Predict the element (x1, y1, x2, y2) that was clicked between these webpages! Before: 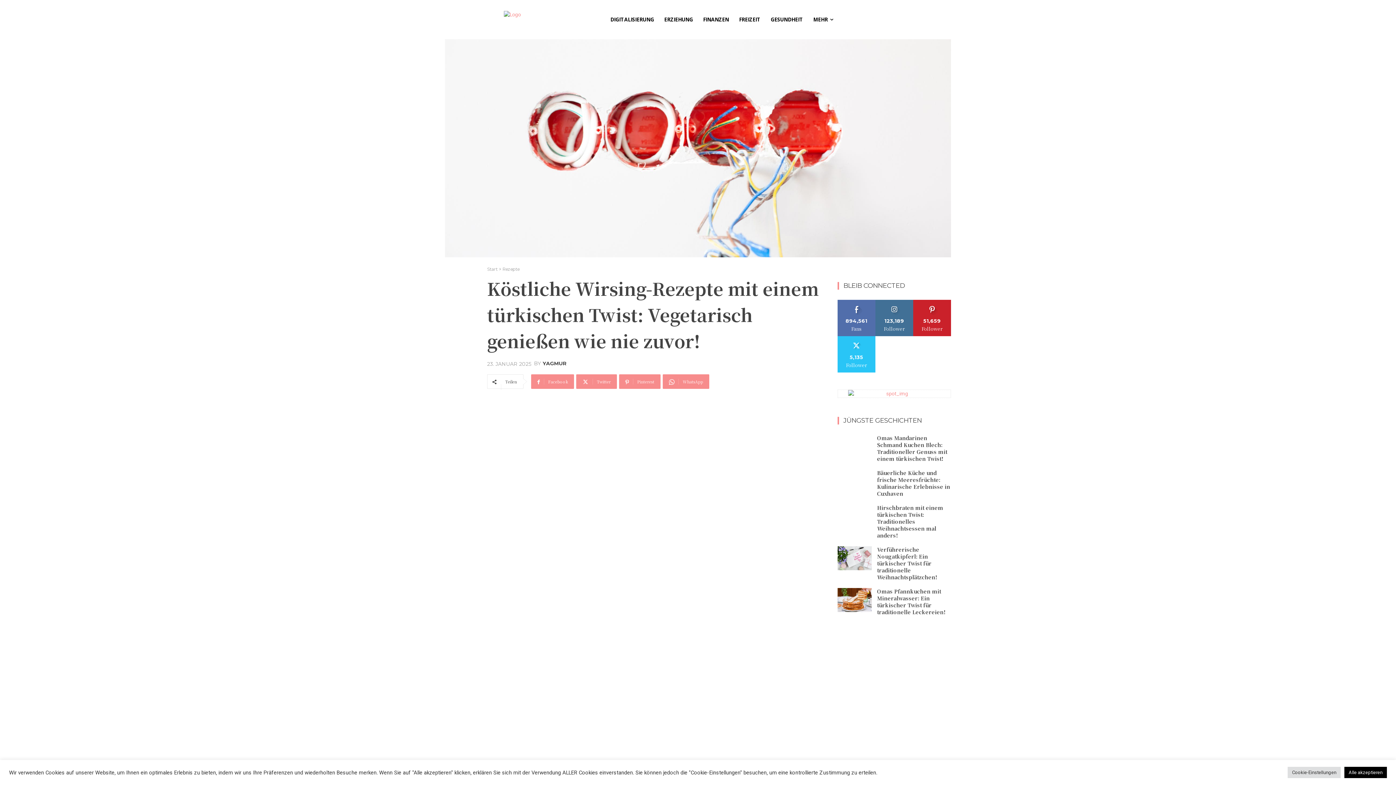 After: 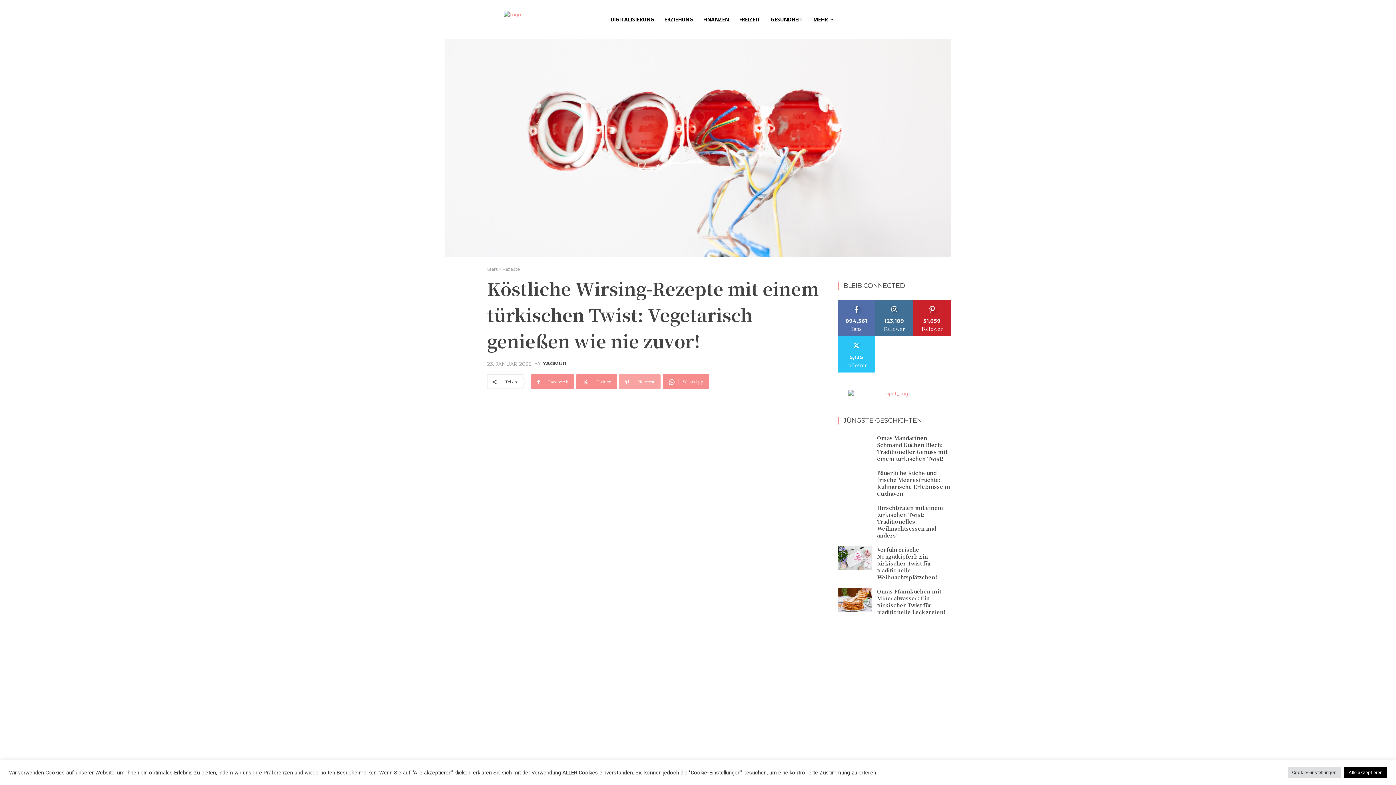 Action: bbox: (619, 374, 660, 389) label: Pinterest